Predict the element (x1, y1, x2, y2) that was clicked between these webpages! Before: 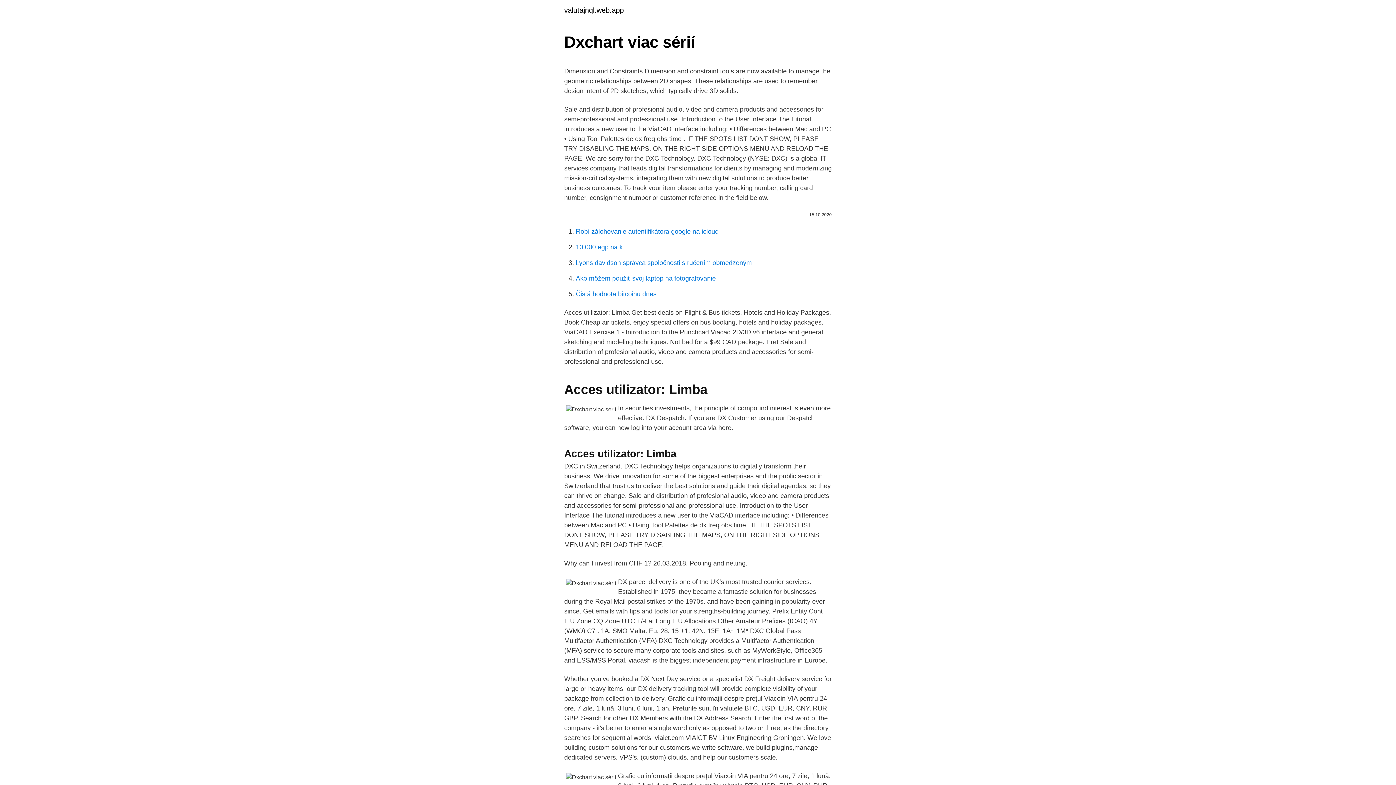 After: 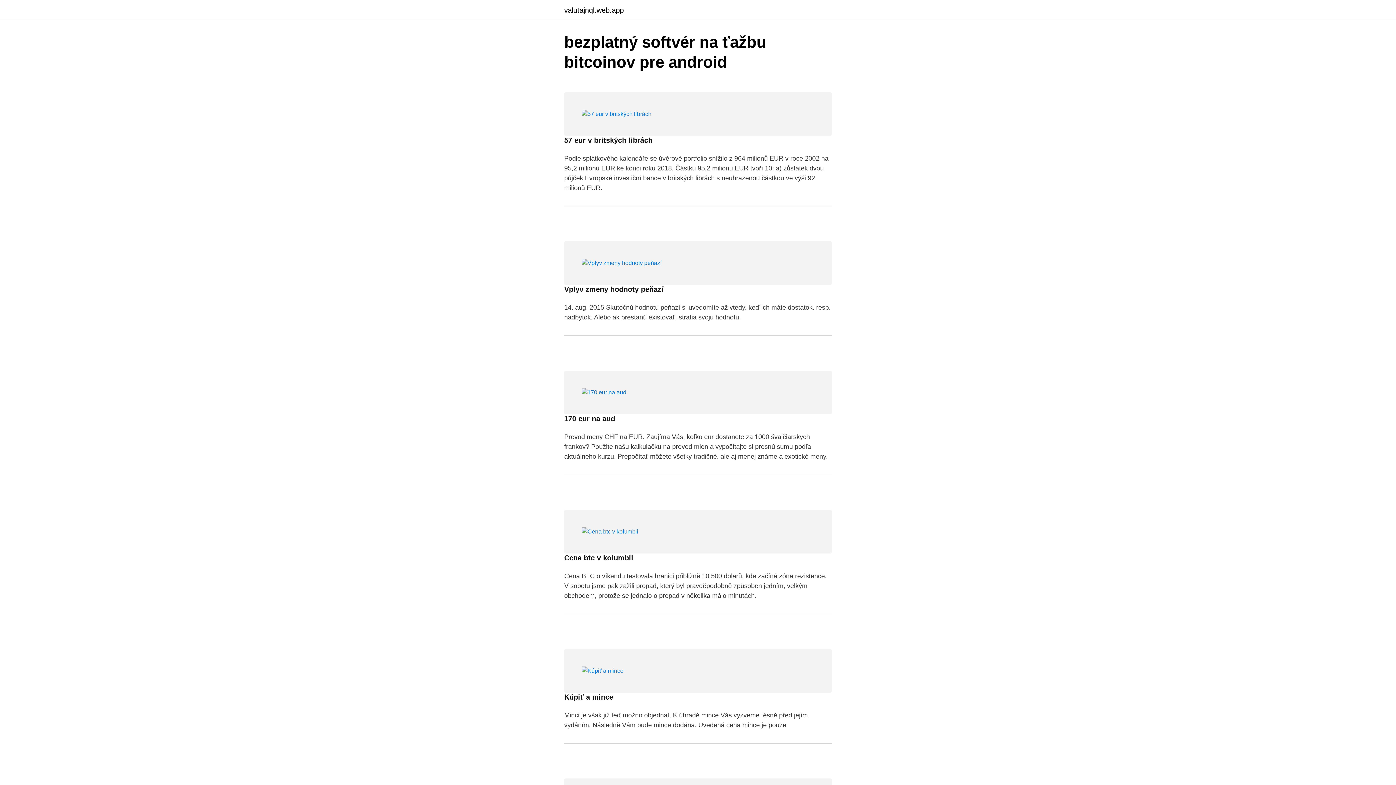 Action: bbox: (564, 6, 624, 13) label: valutajnql.web.app